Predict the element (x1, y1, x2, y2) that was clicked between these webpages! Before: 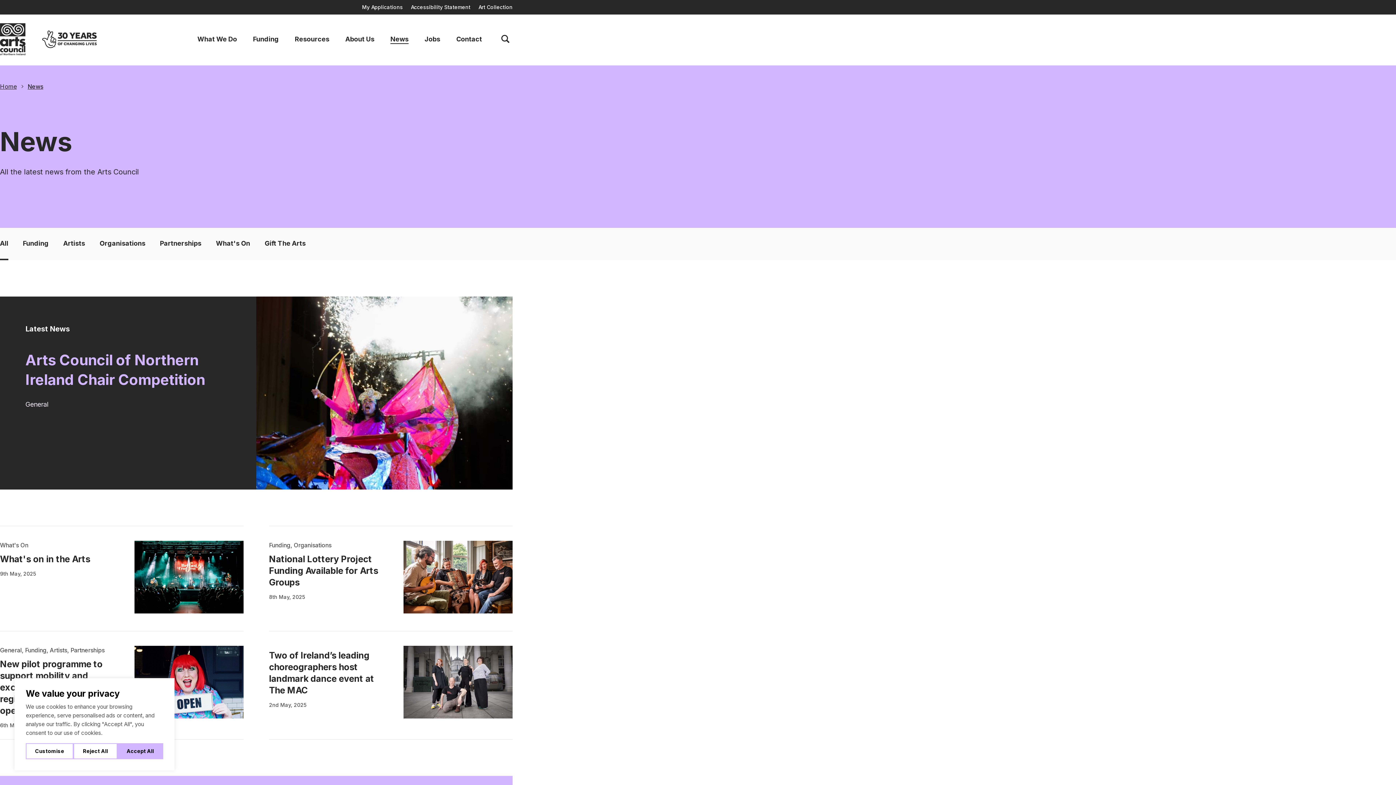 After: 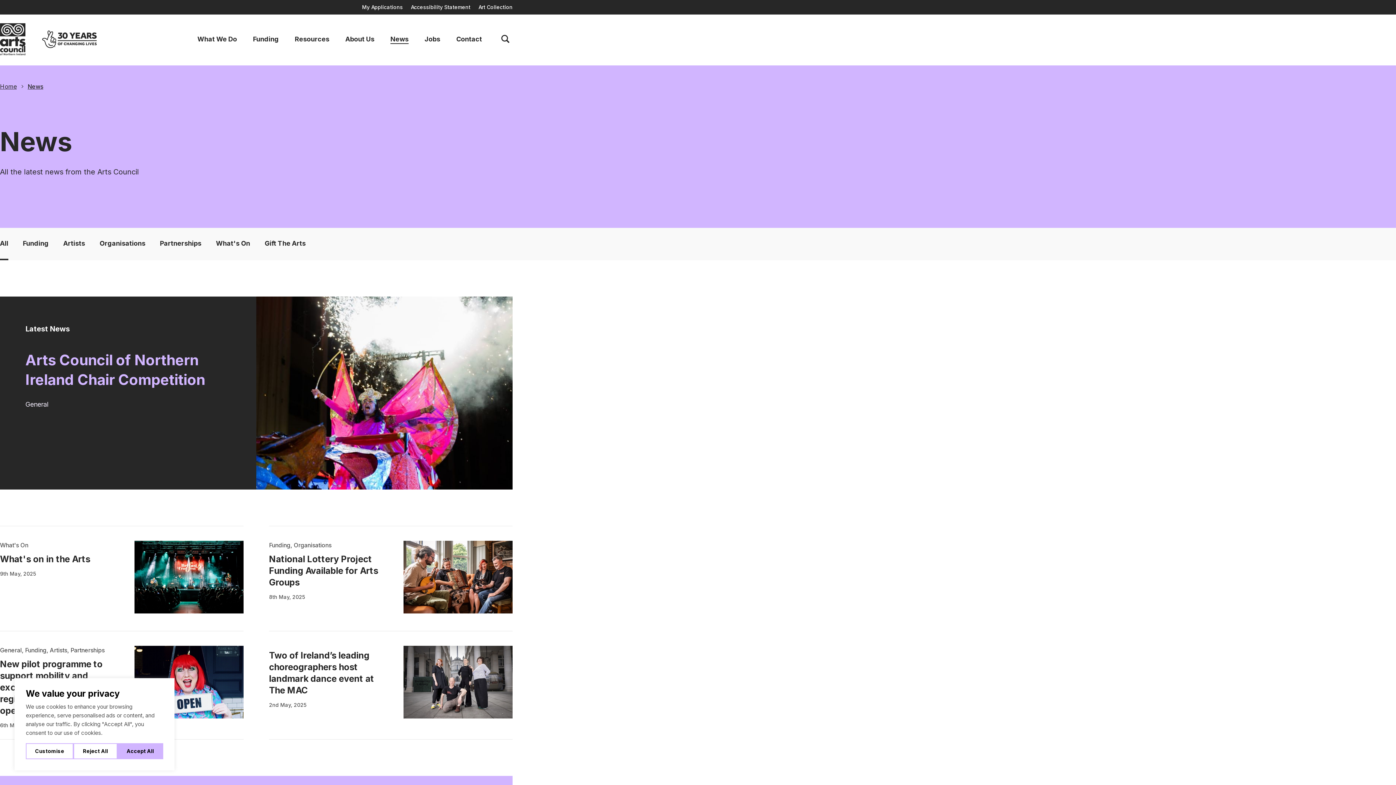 Action: label: All bbox: (0, 228, 8, 260)